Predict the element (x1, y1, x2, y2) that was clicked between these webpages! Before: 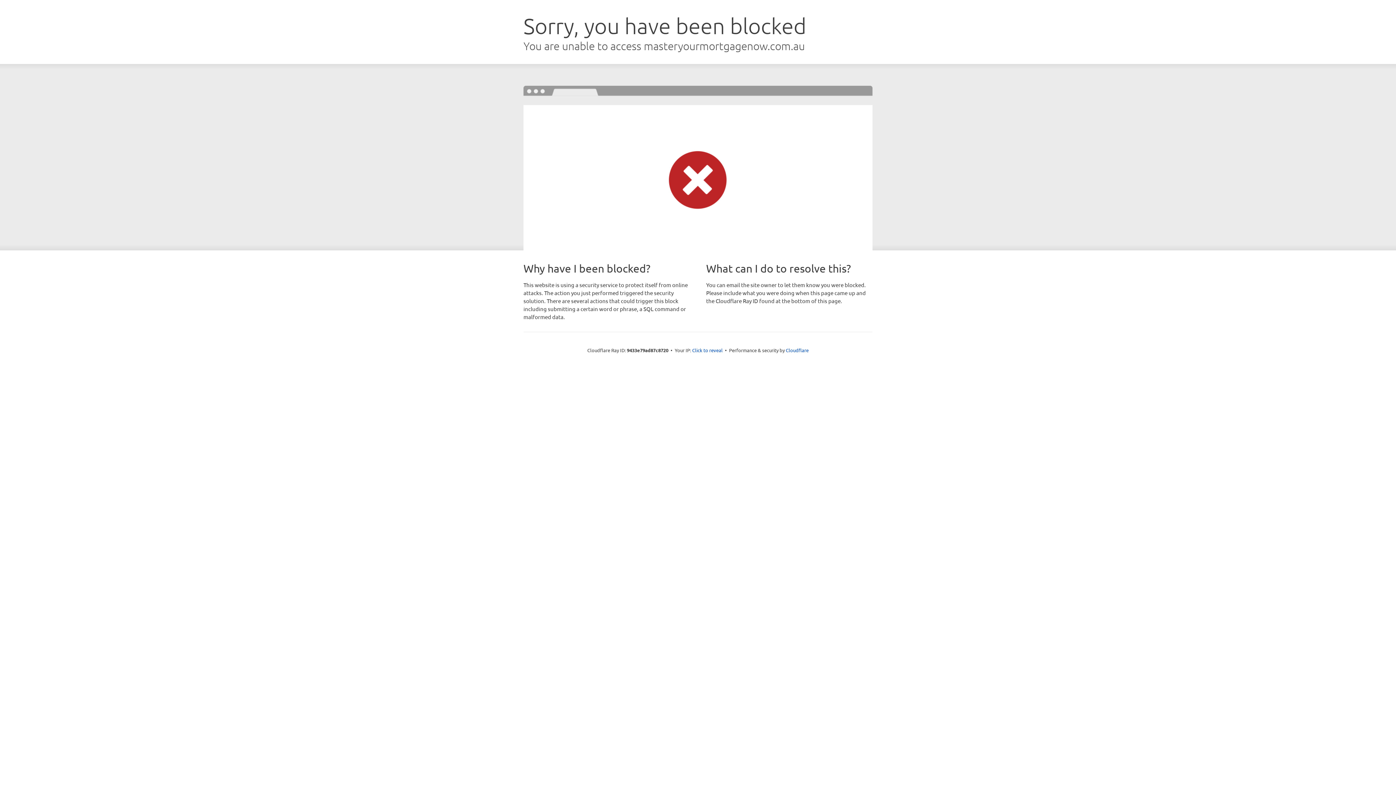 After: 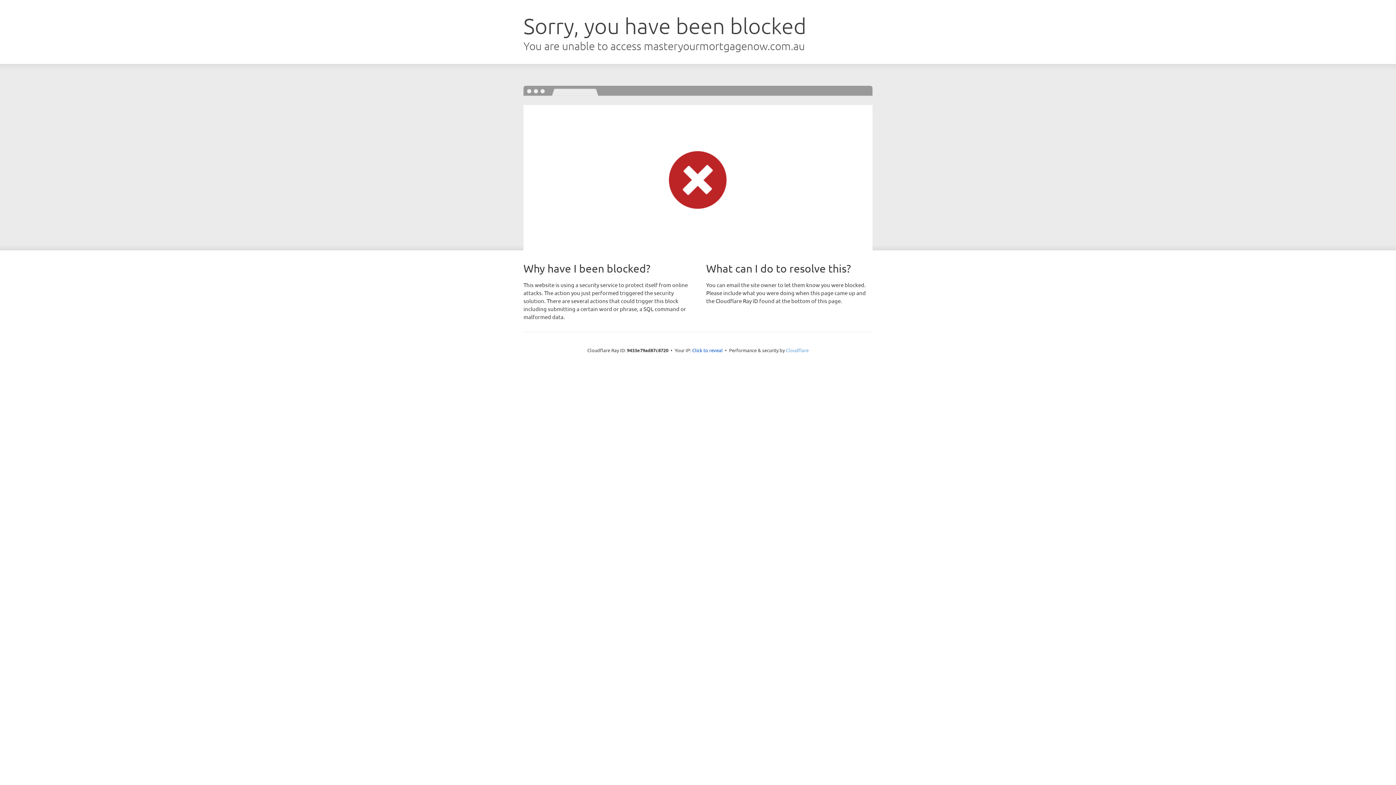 Action: label: Cloudflare bbox: (786, 347, 808, 353)